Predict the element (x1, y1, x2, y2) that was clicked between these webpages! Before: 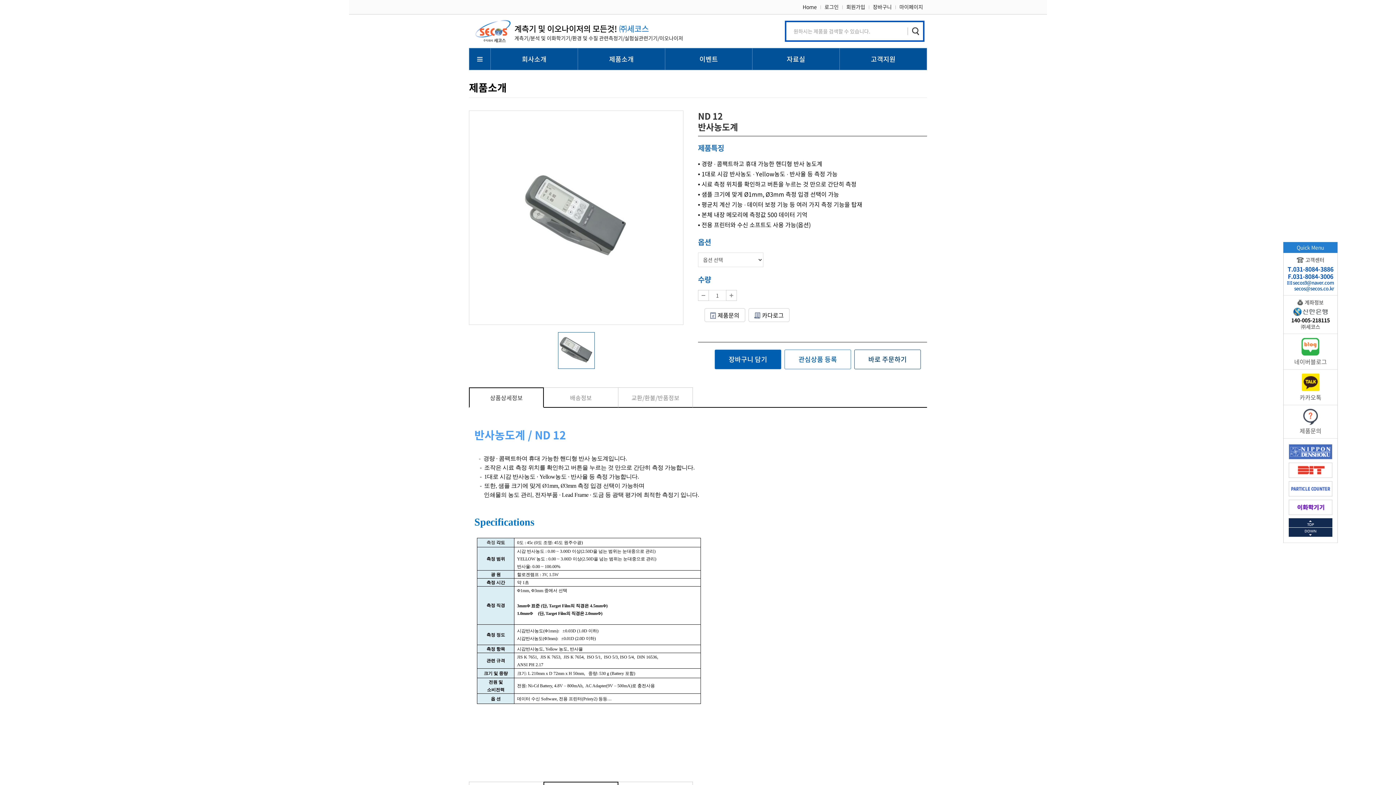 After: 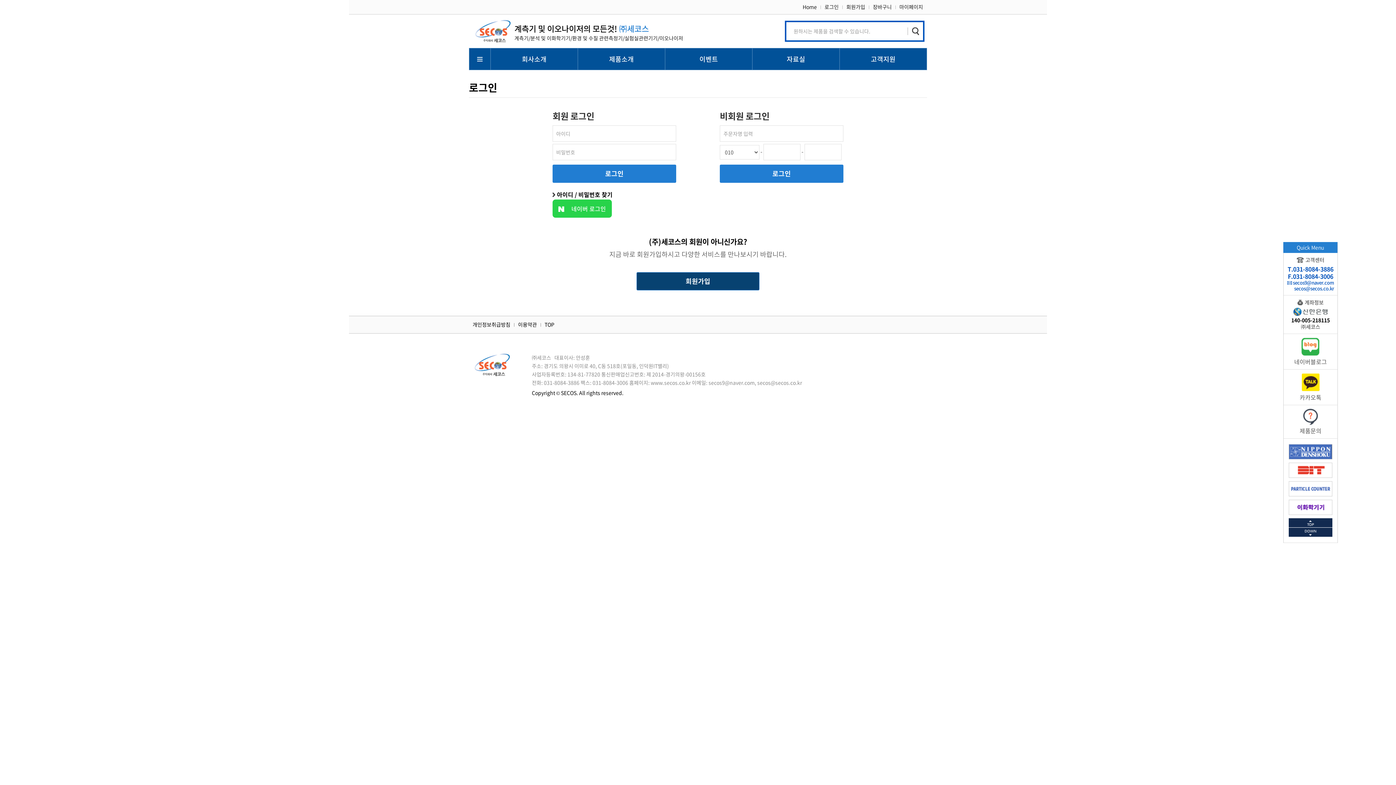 Action: label: 로그인 bbox: (824, 0, 838, 14)